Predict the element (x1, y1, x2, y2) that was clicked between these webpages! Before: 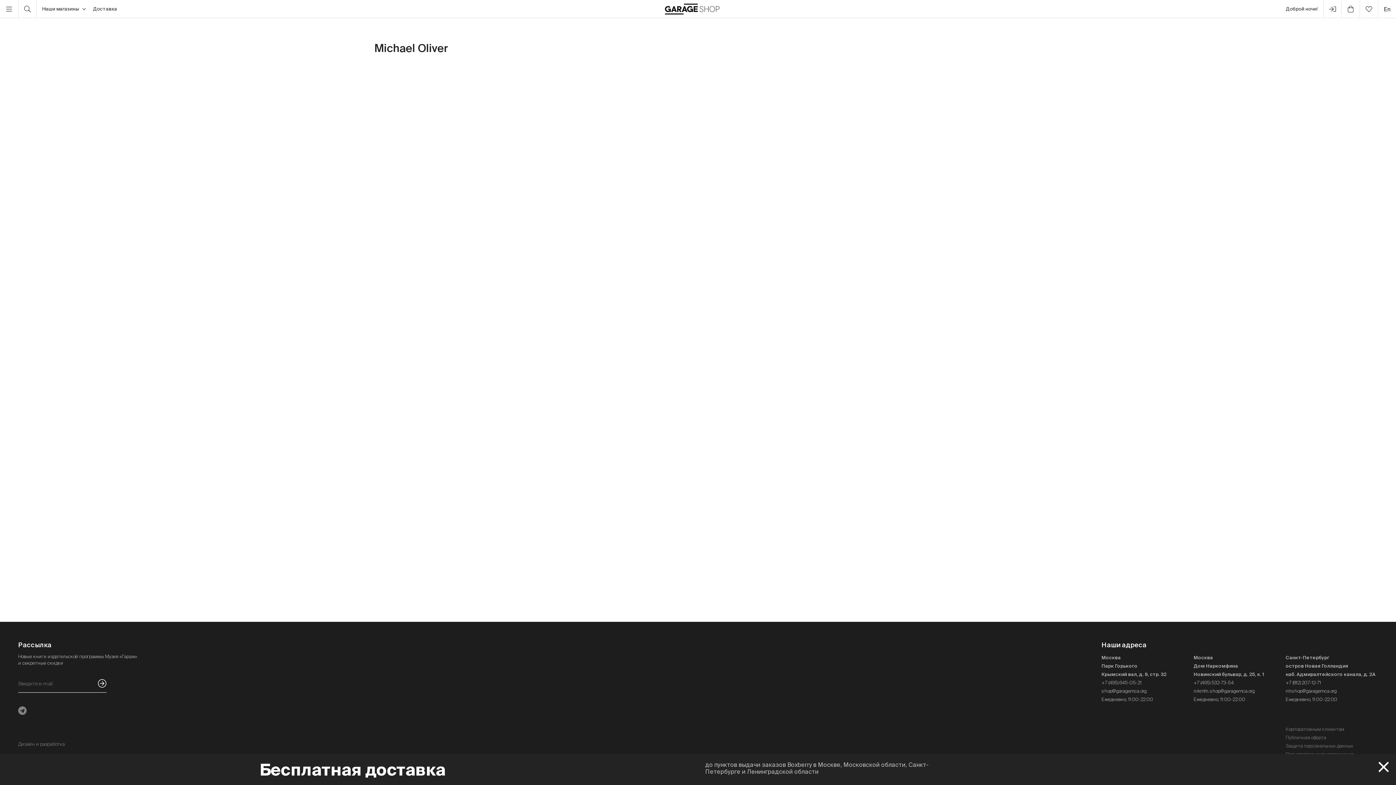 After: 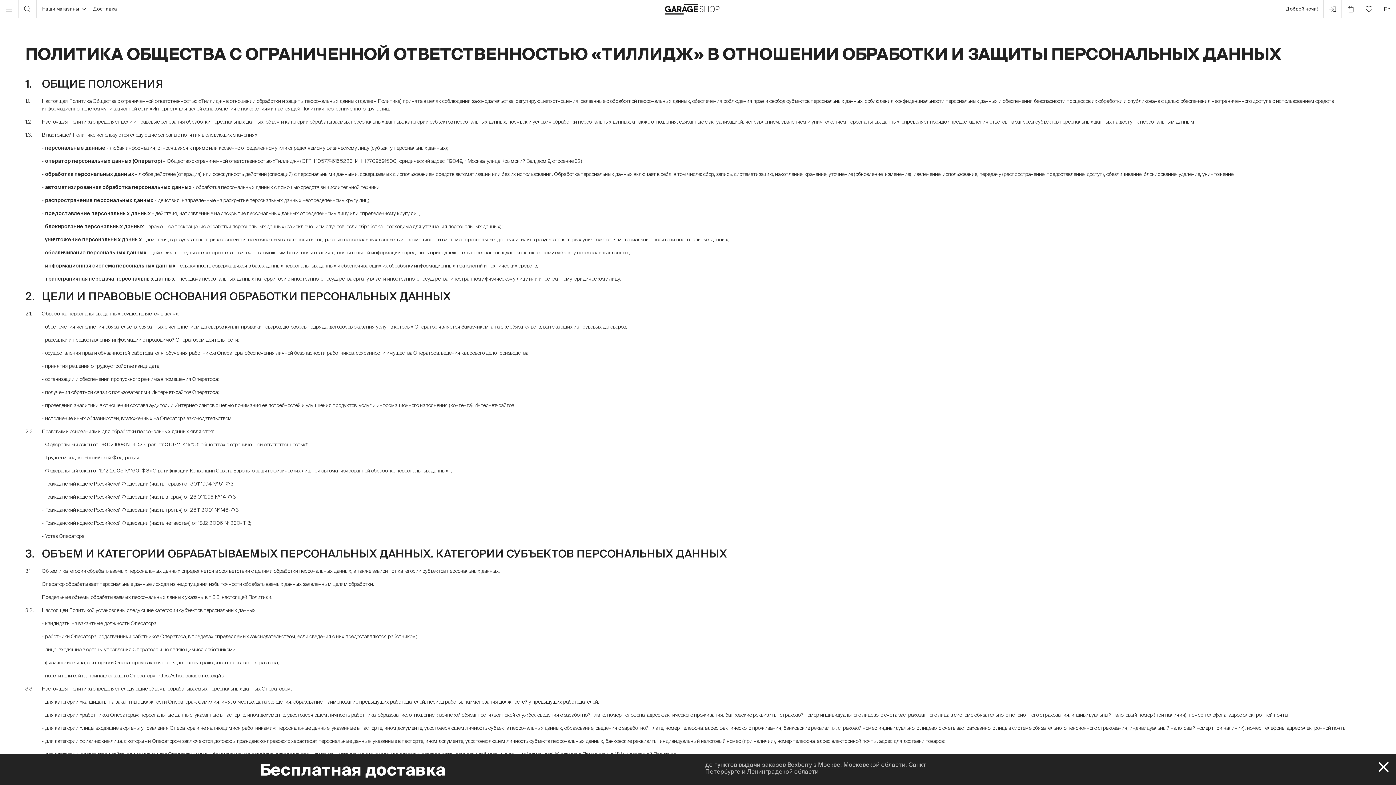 Action: label: Защита персональных данных bbox: (1286, 742, 1378, 750)